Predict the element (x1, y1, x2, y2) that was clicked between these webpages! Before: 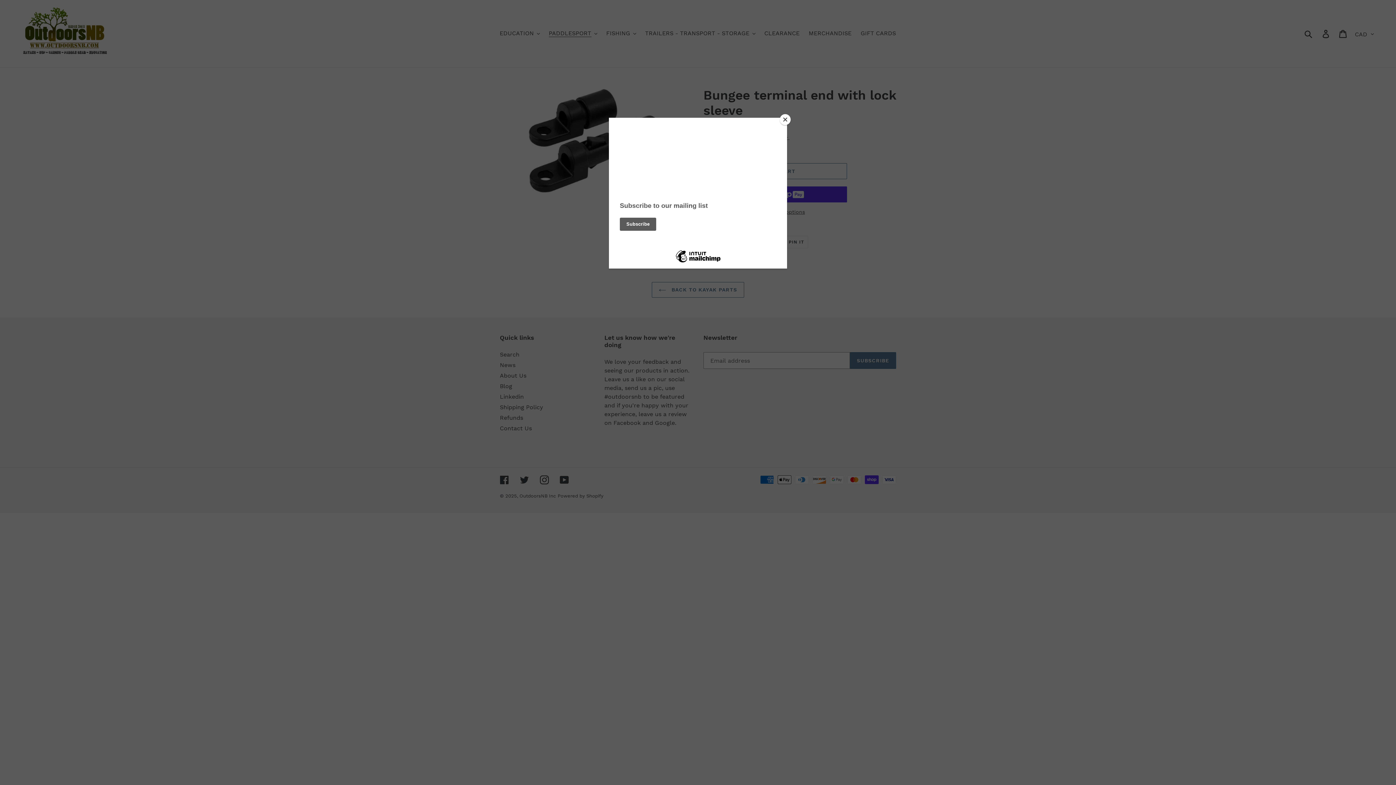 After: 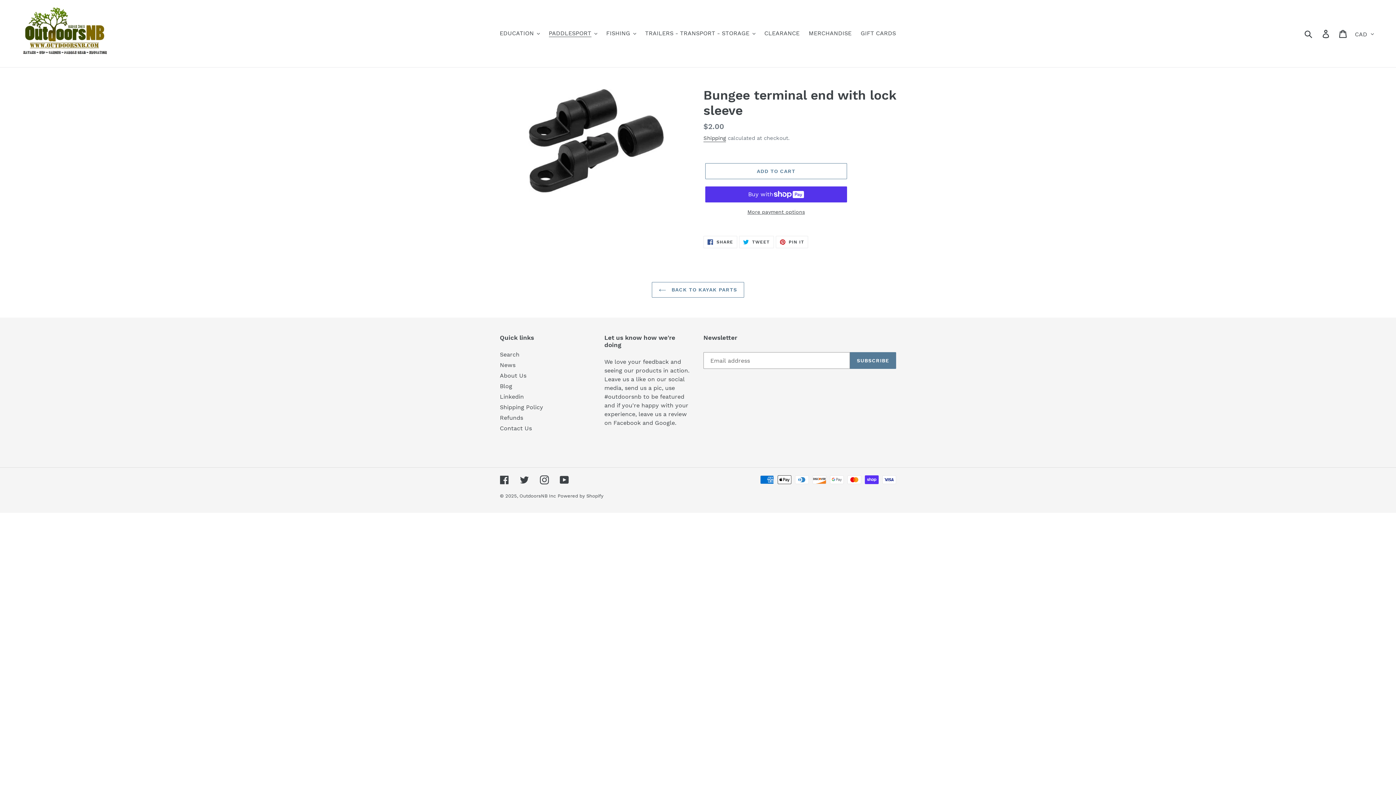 Action: bbox: (780, 114, 790, 125) label: Close